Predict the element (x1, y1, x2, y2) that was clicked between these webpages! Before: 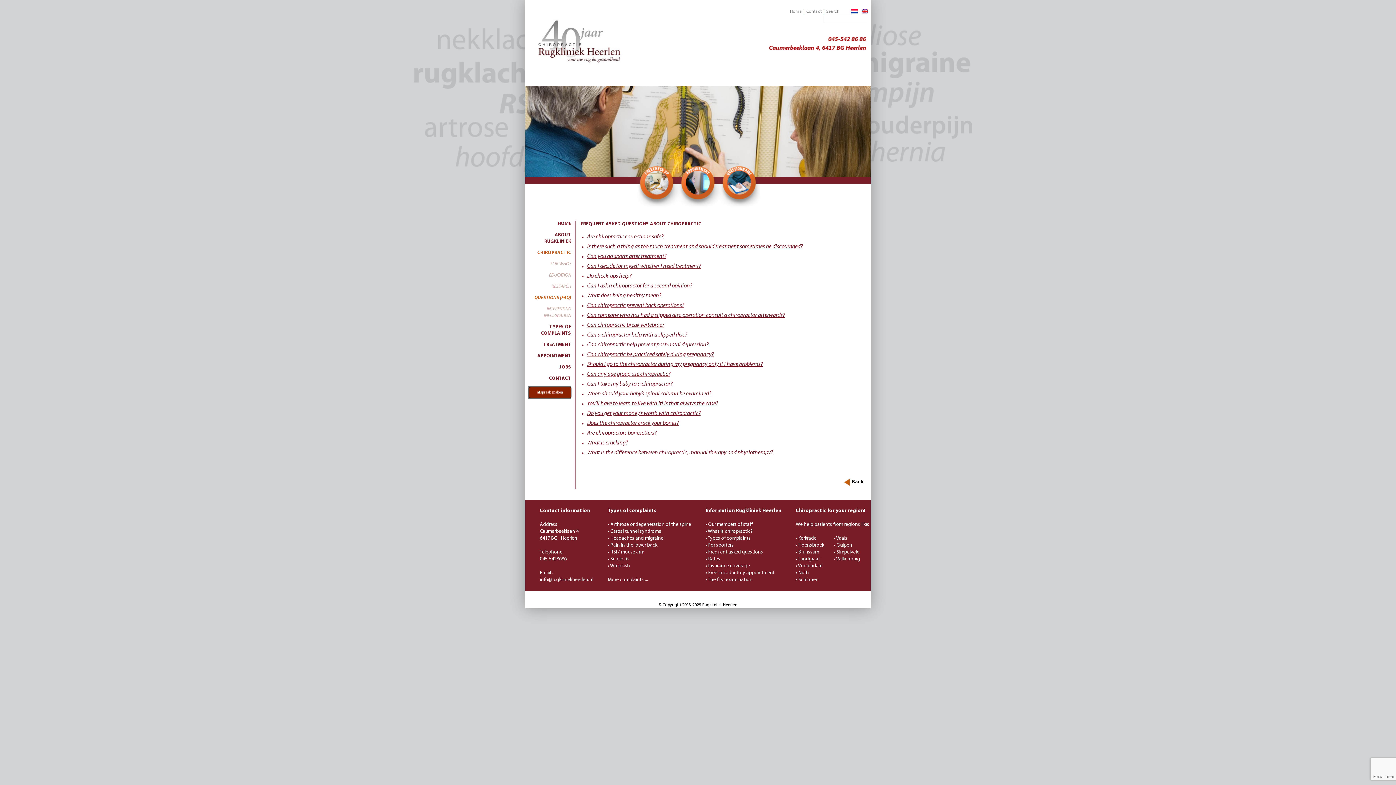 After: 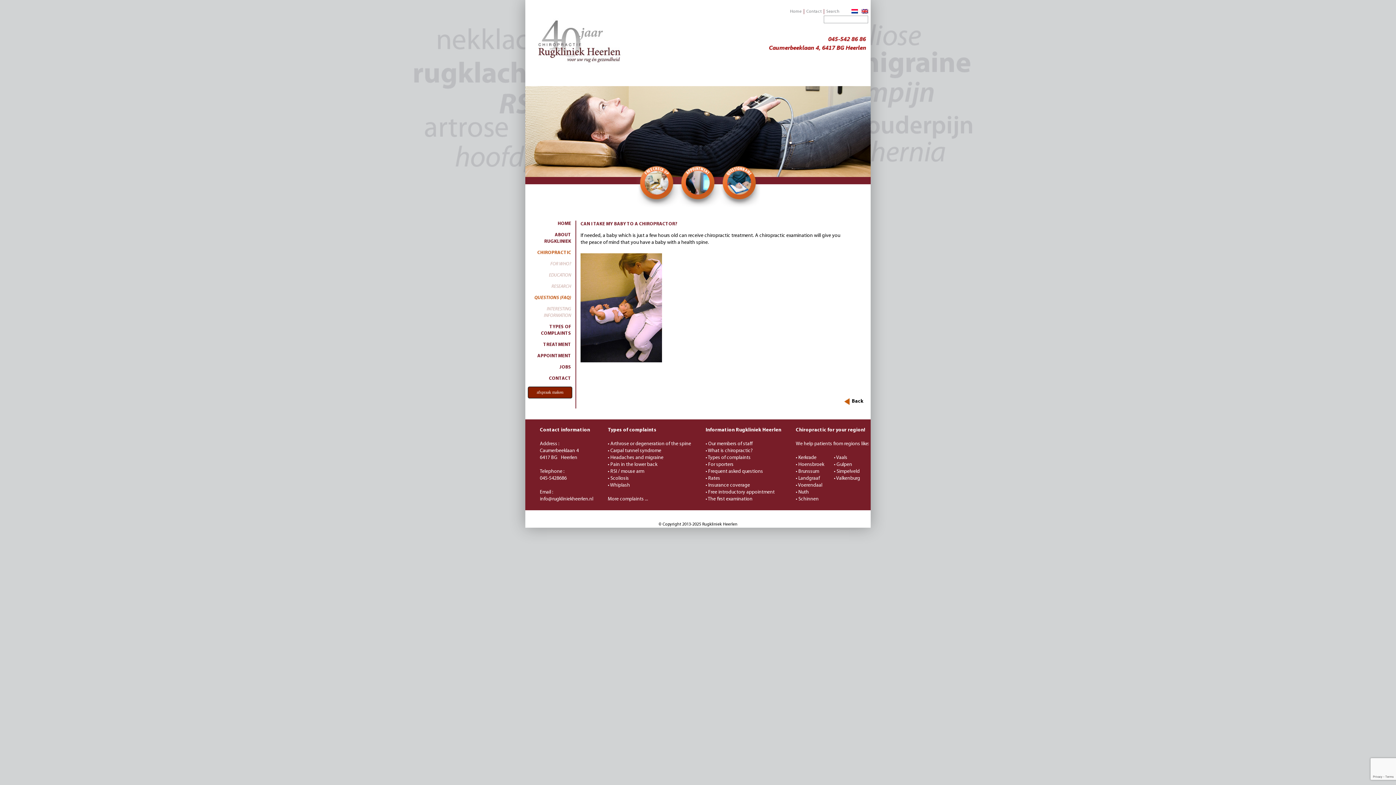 Action: bbox: (587, 381, 672, 387) label: Can I take my baby to a chiropractor?